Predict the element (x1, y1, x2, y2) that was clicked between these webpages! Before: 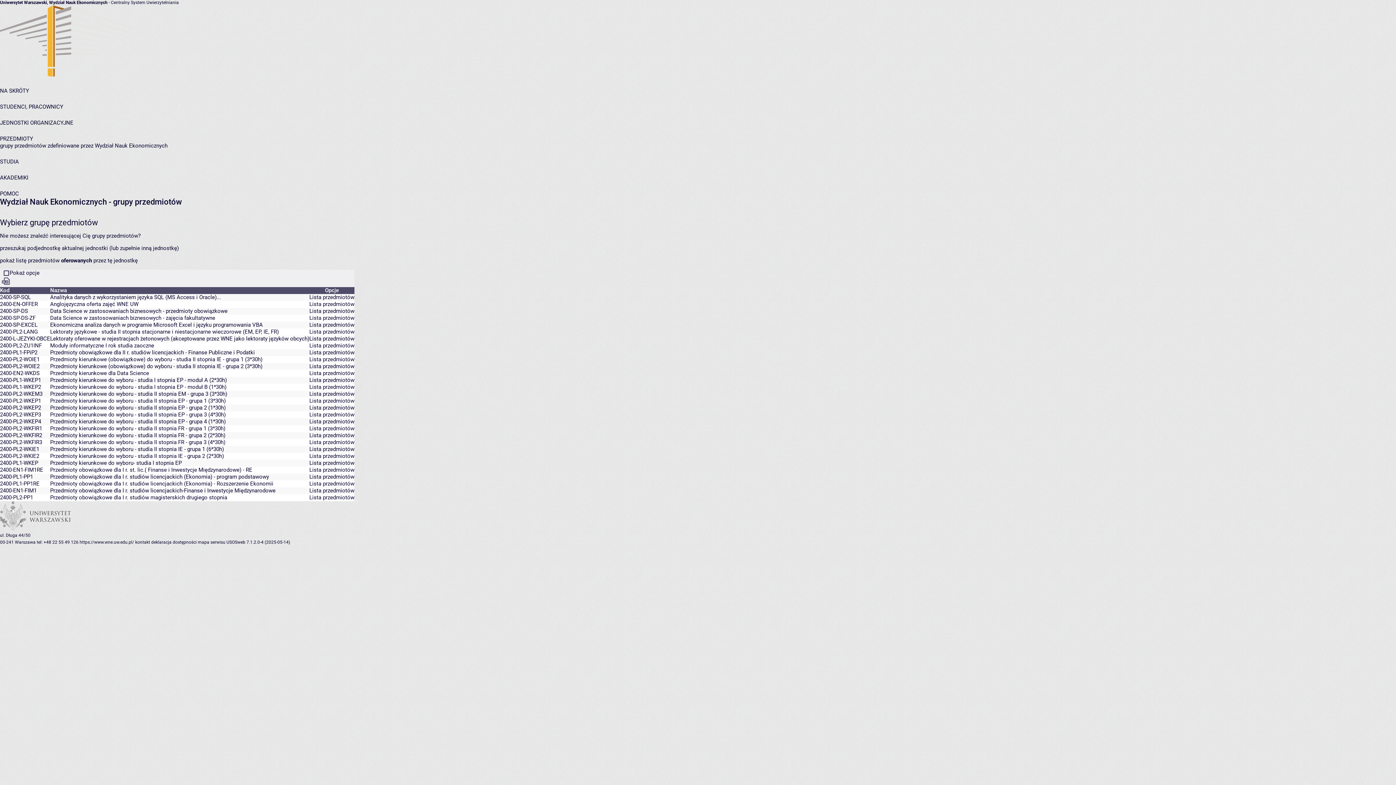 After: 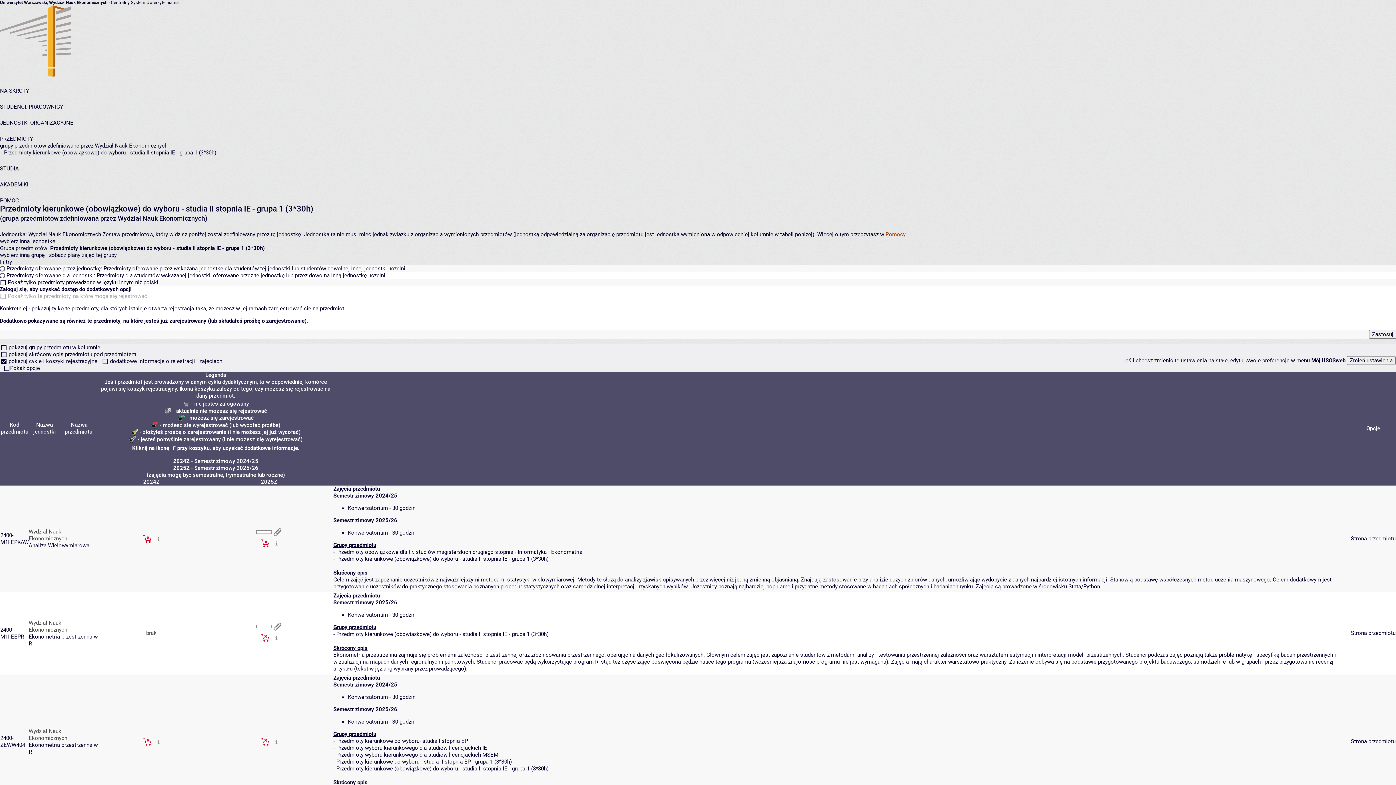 Action: label: Lista przedmiotów bbox: (309, 356, 354, 362)